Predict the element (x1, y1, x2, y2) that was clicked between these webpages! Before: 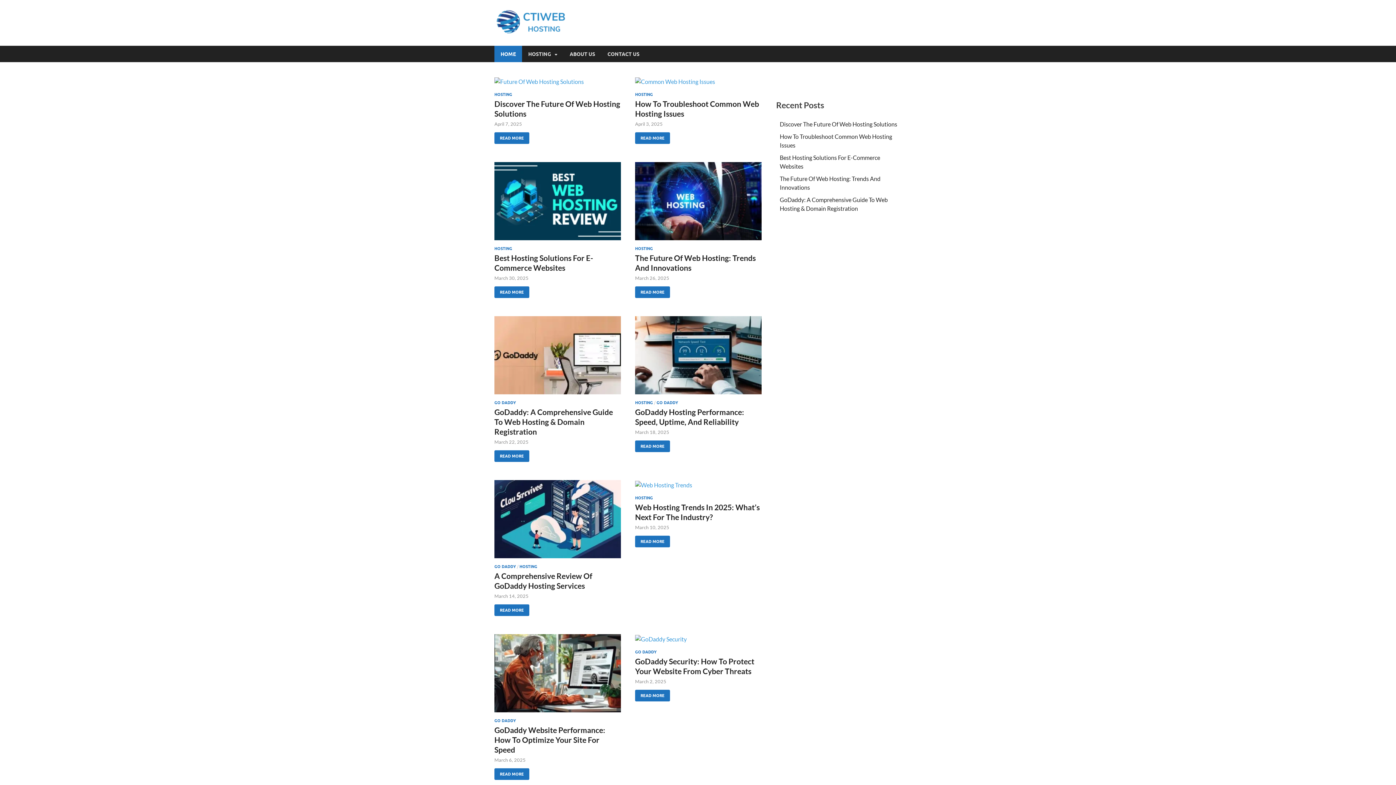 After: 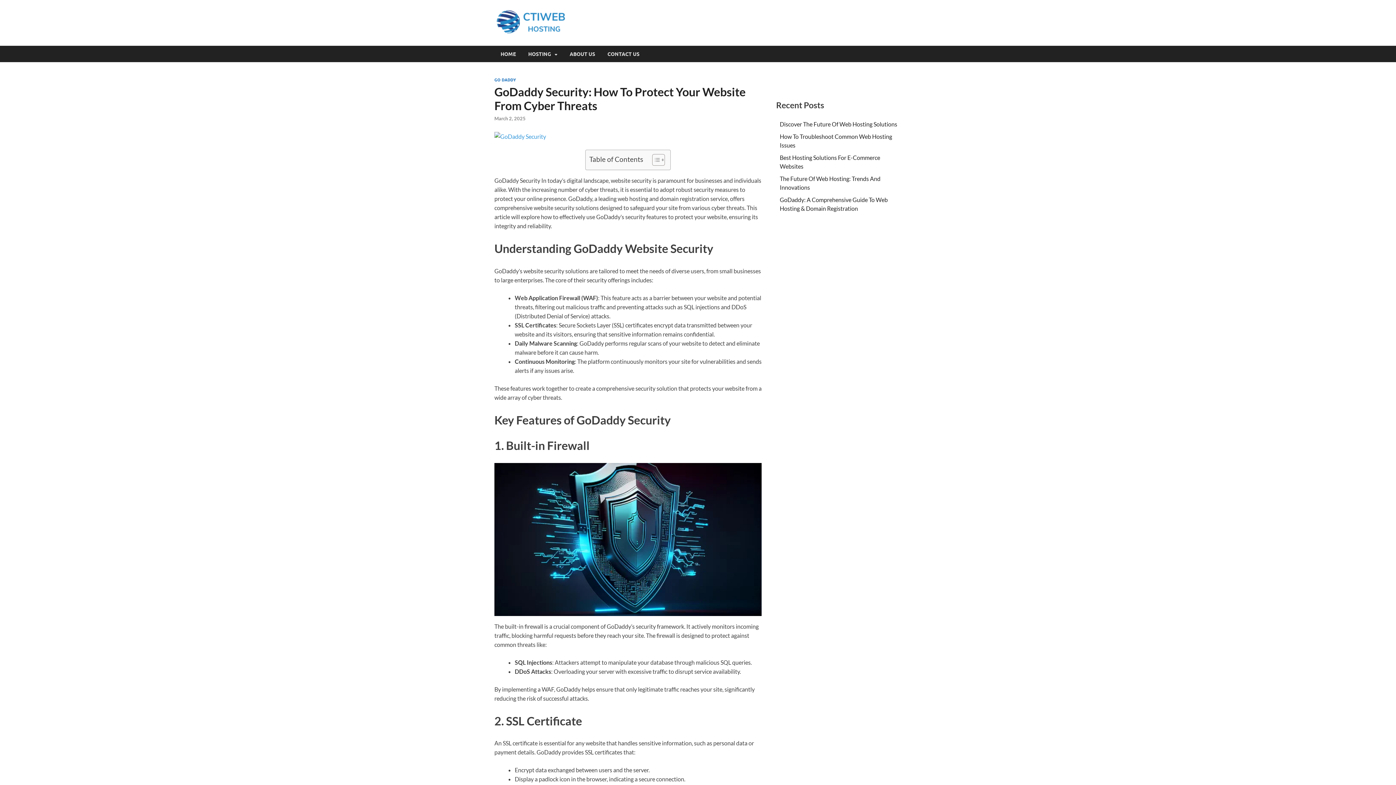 Action: label: GODADDY SECURITY: HOW TO PROTECT YOUR WEBSITE FROM CYBER THREATS
READ MORE bbox: (635, 690, 670, 701)